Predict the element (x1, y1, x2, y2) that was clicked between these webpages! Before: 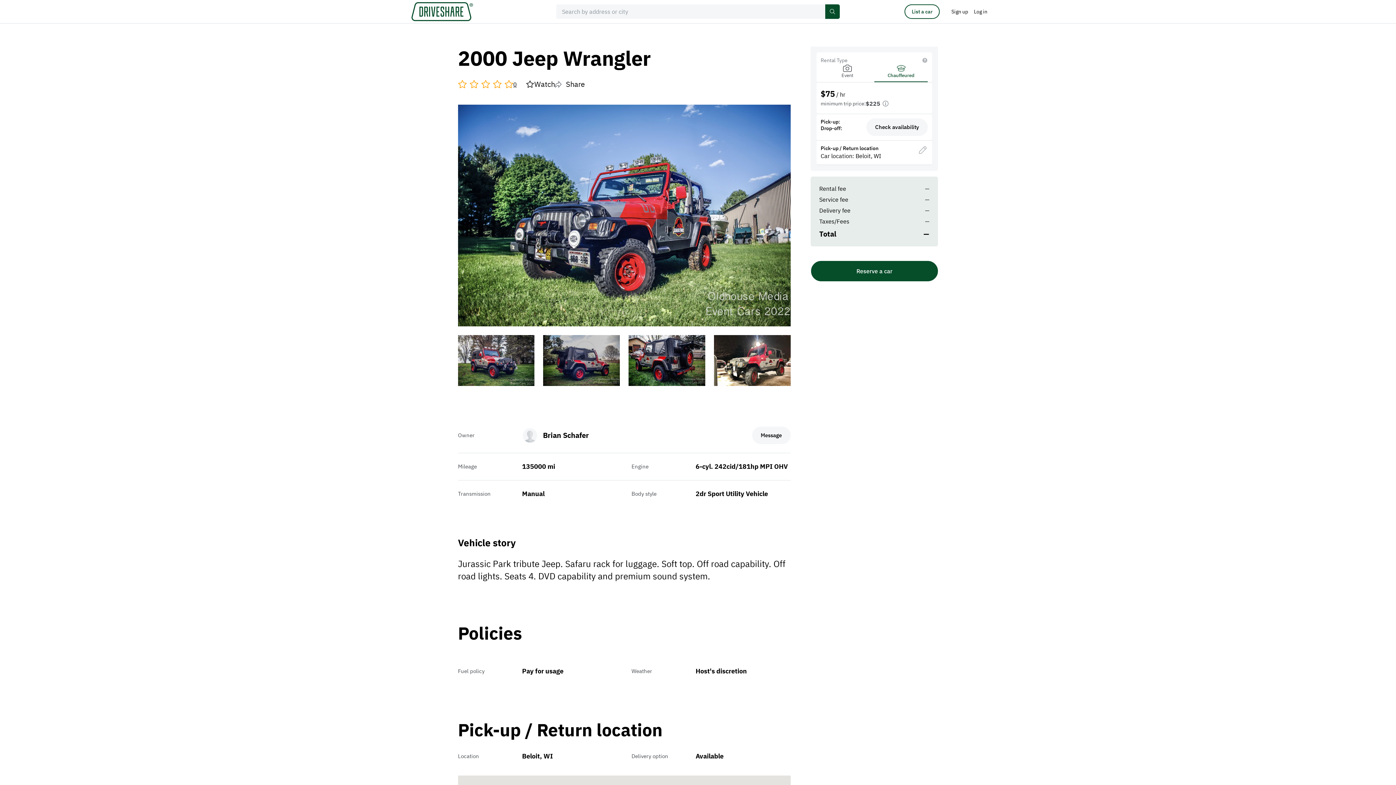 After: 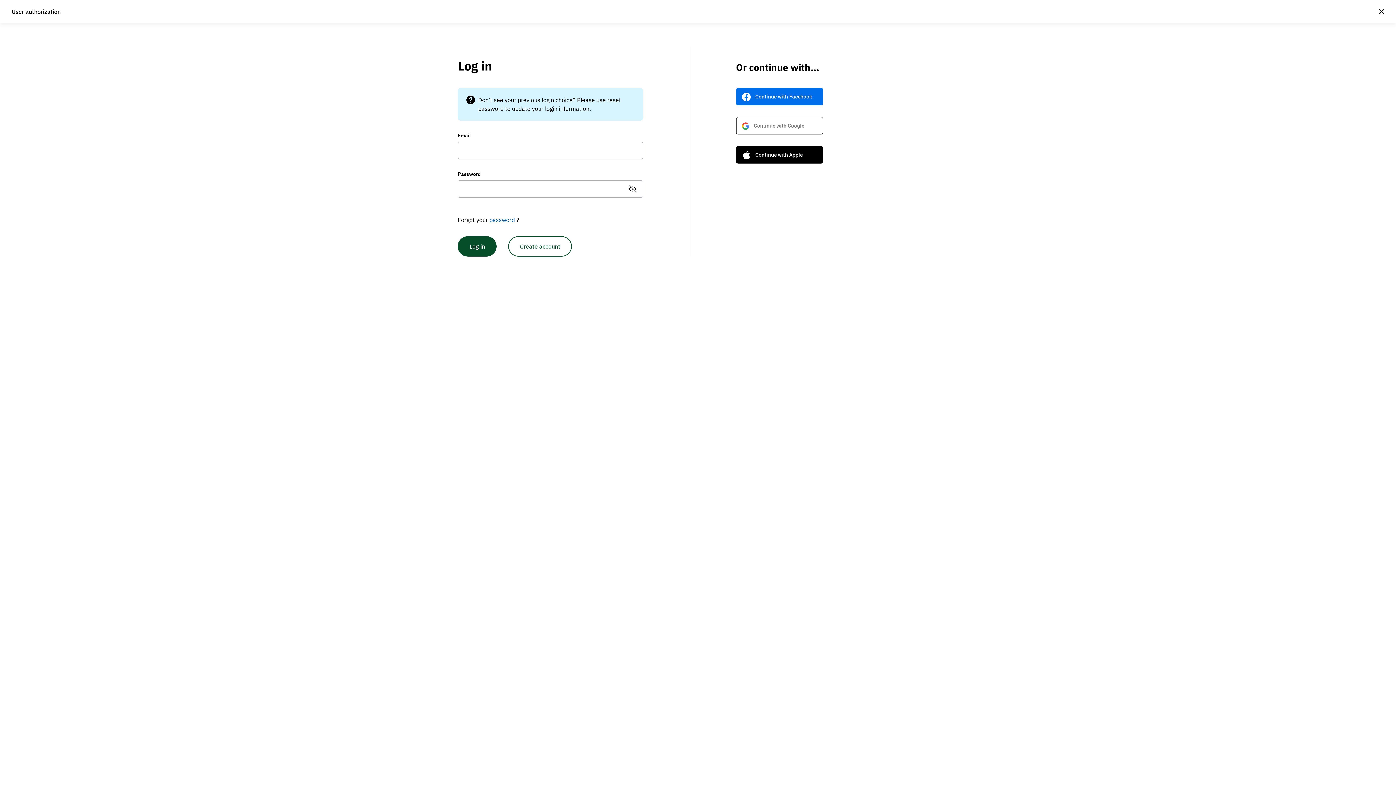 Action: label: Message bbox: (752, 427, 790, 444)